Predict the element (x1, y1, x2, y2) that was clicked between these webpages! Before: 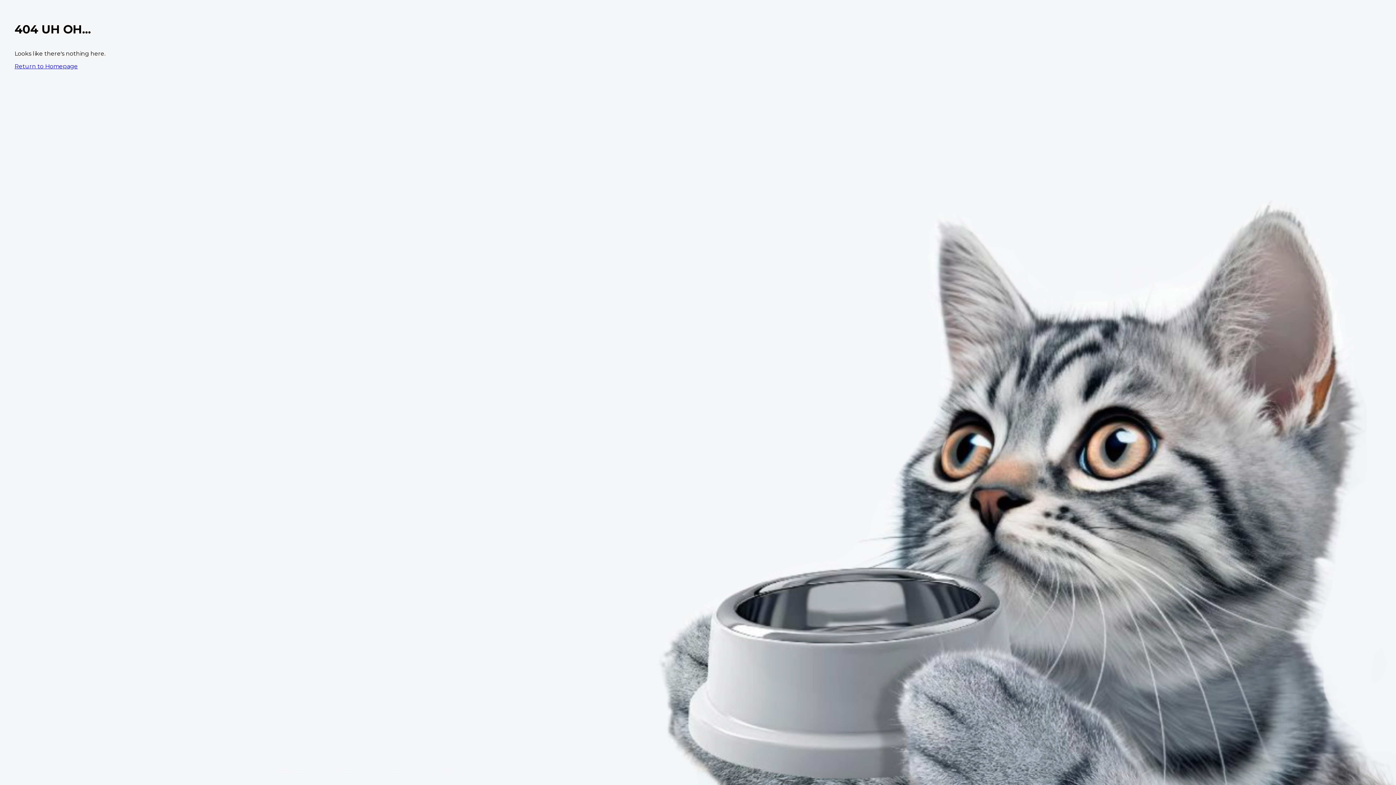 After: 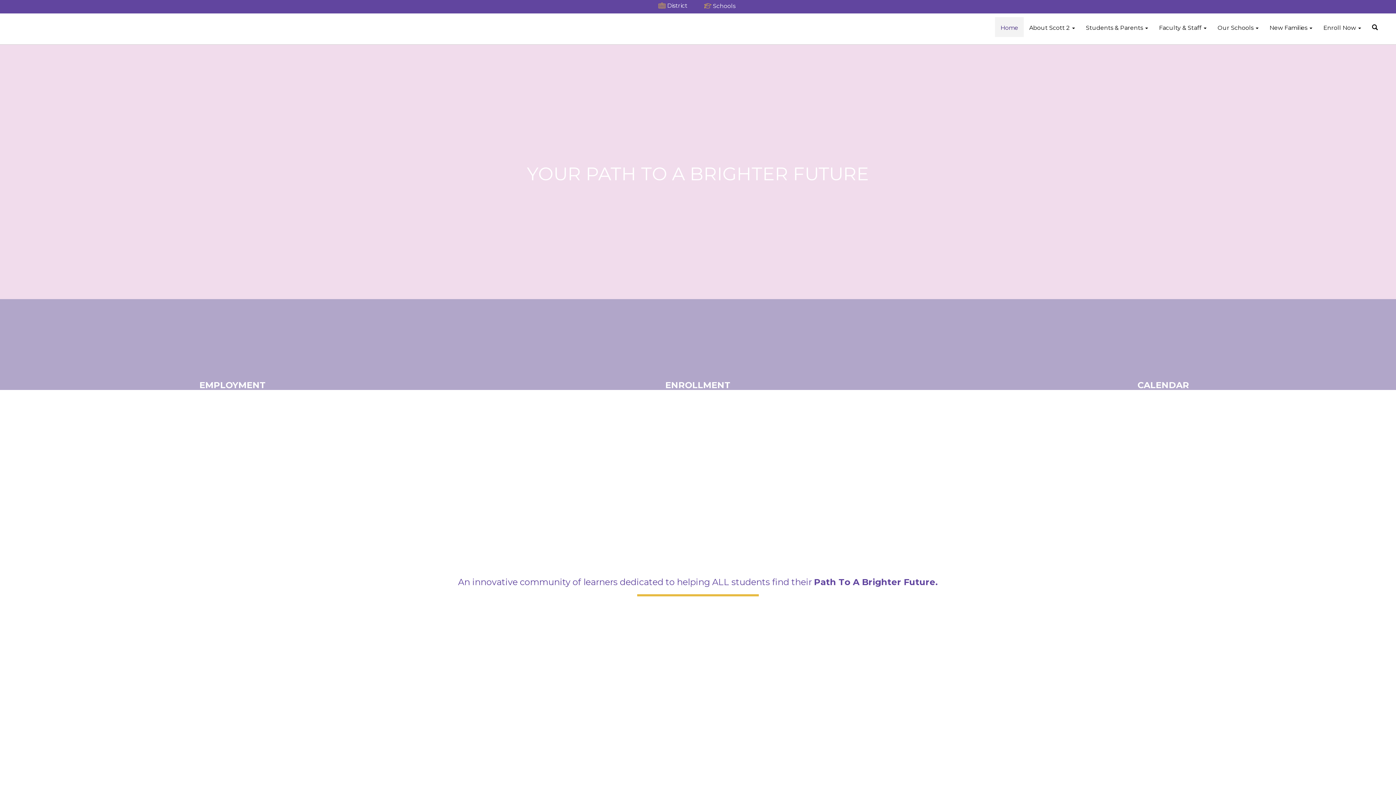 Action: label: Return to Homepage bbox: (14, 62, 77, 69)